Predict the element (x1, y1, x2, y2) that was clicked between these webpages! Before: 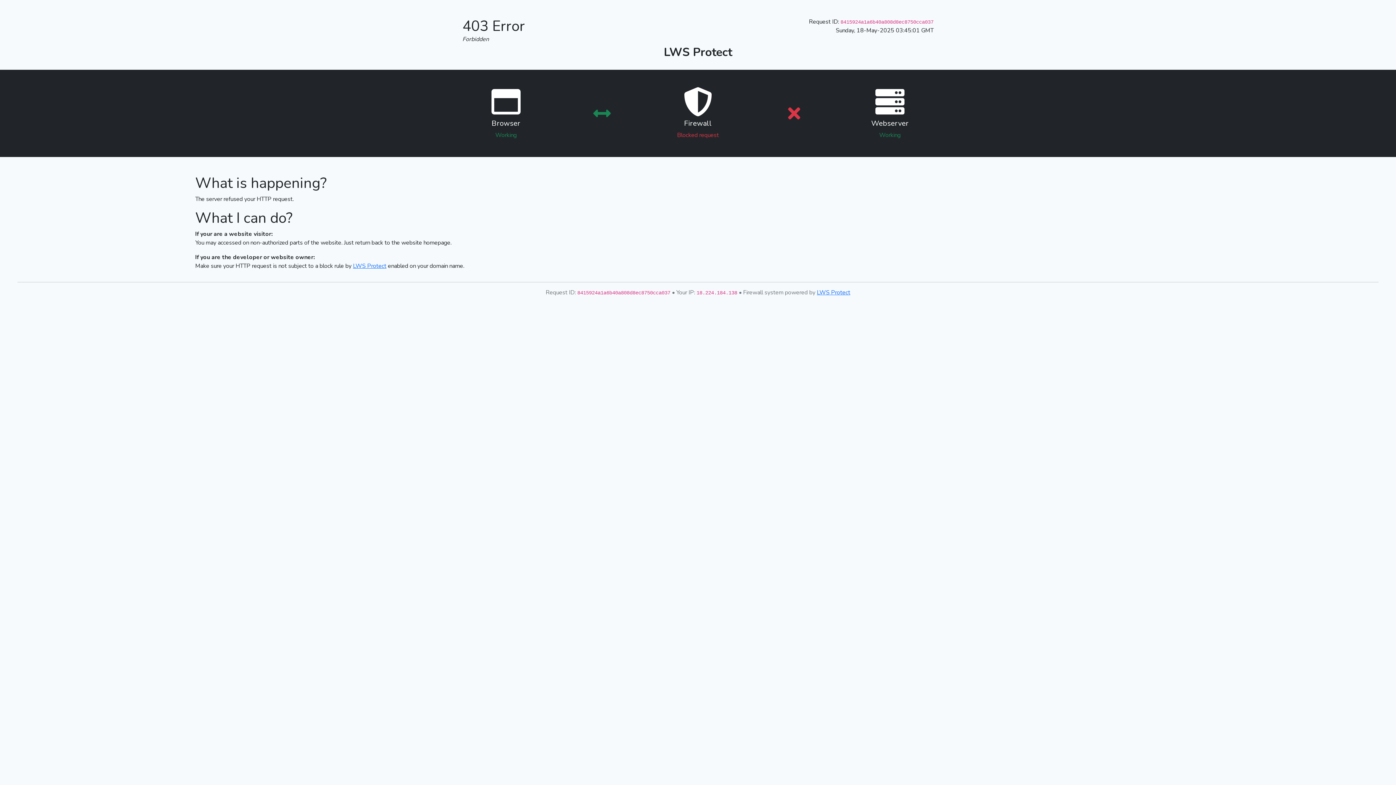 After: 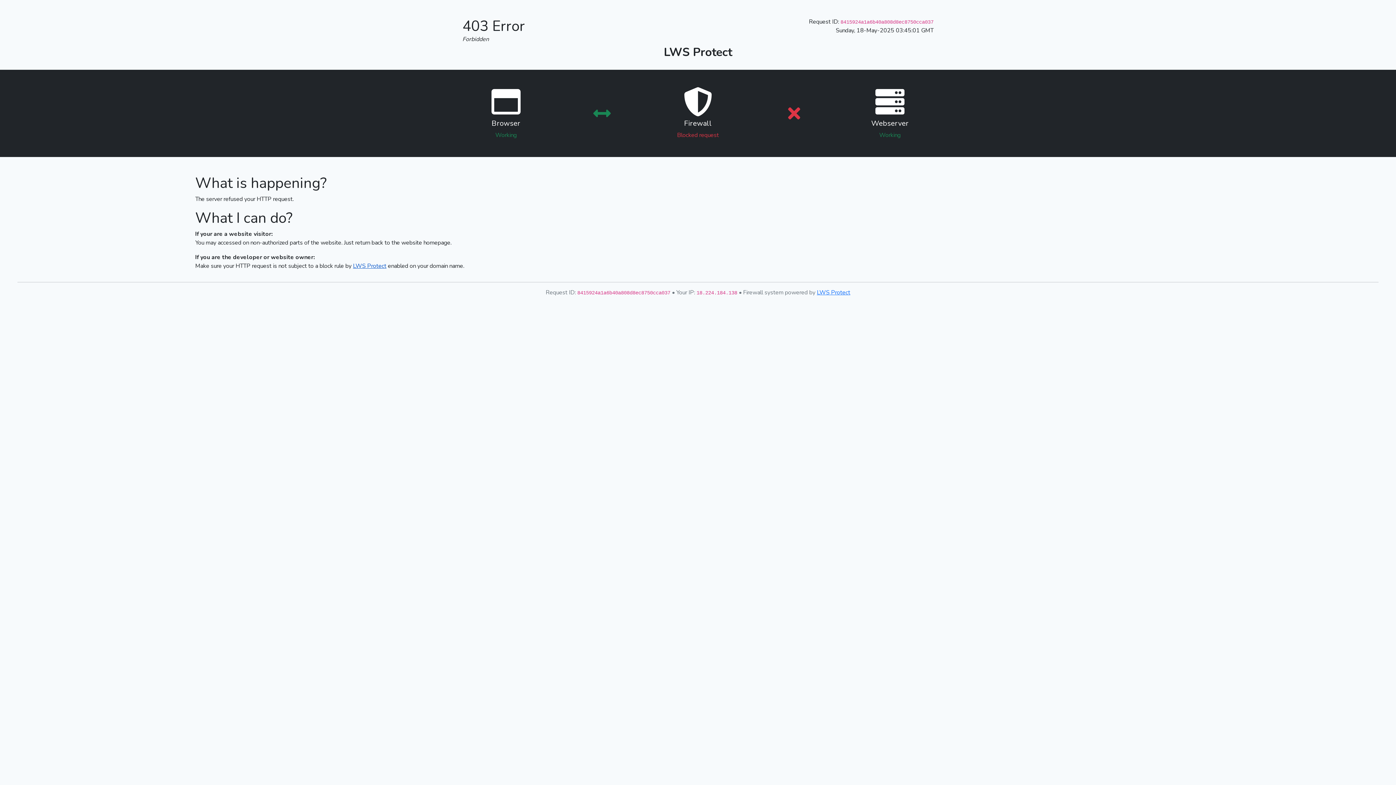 Action: bbox: (353, 262, 386, 270) label: LWS Protect